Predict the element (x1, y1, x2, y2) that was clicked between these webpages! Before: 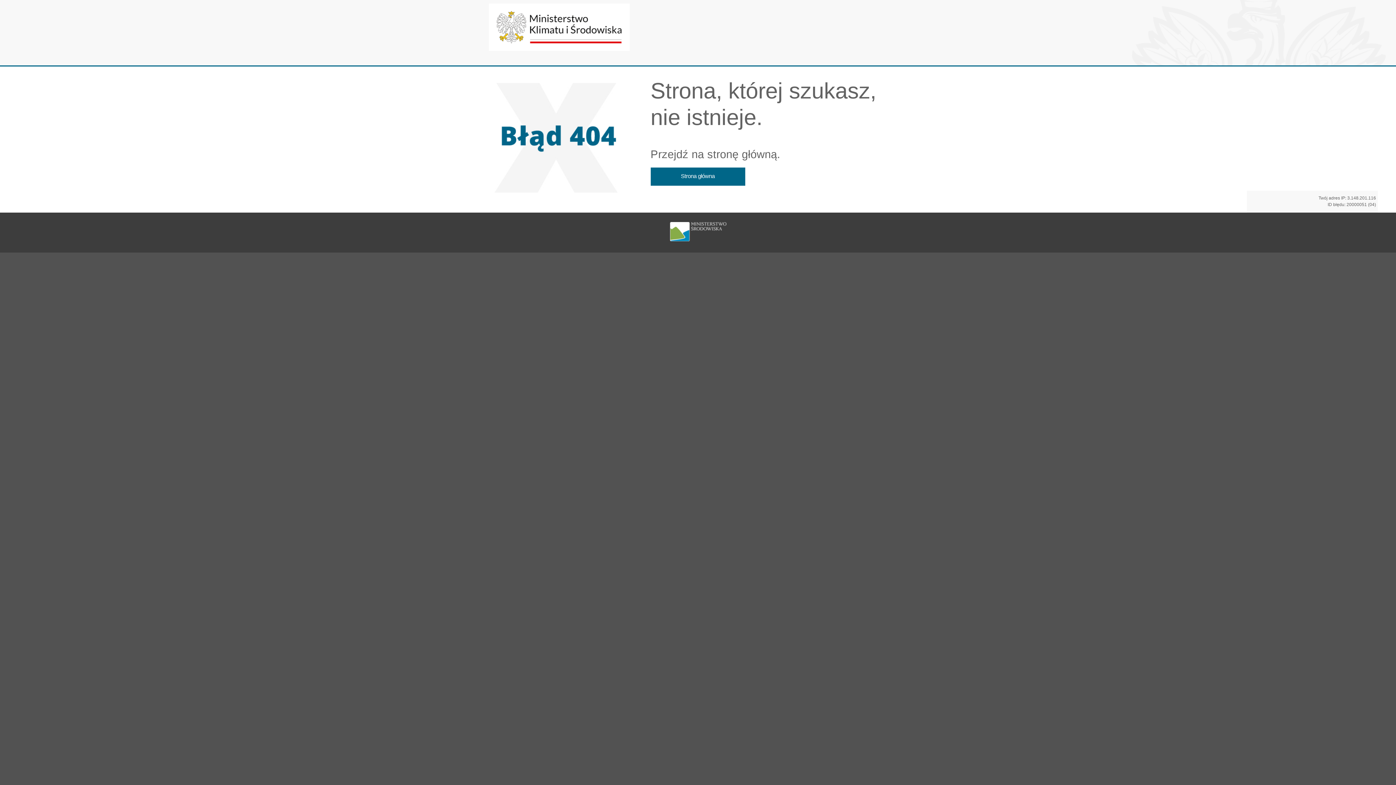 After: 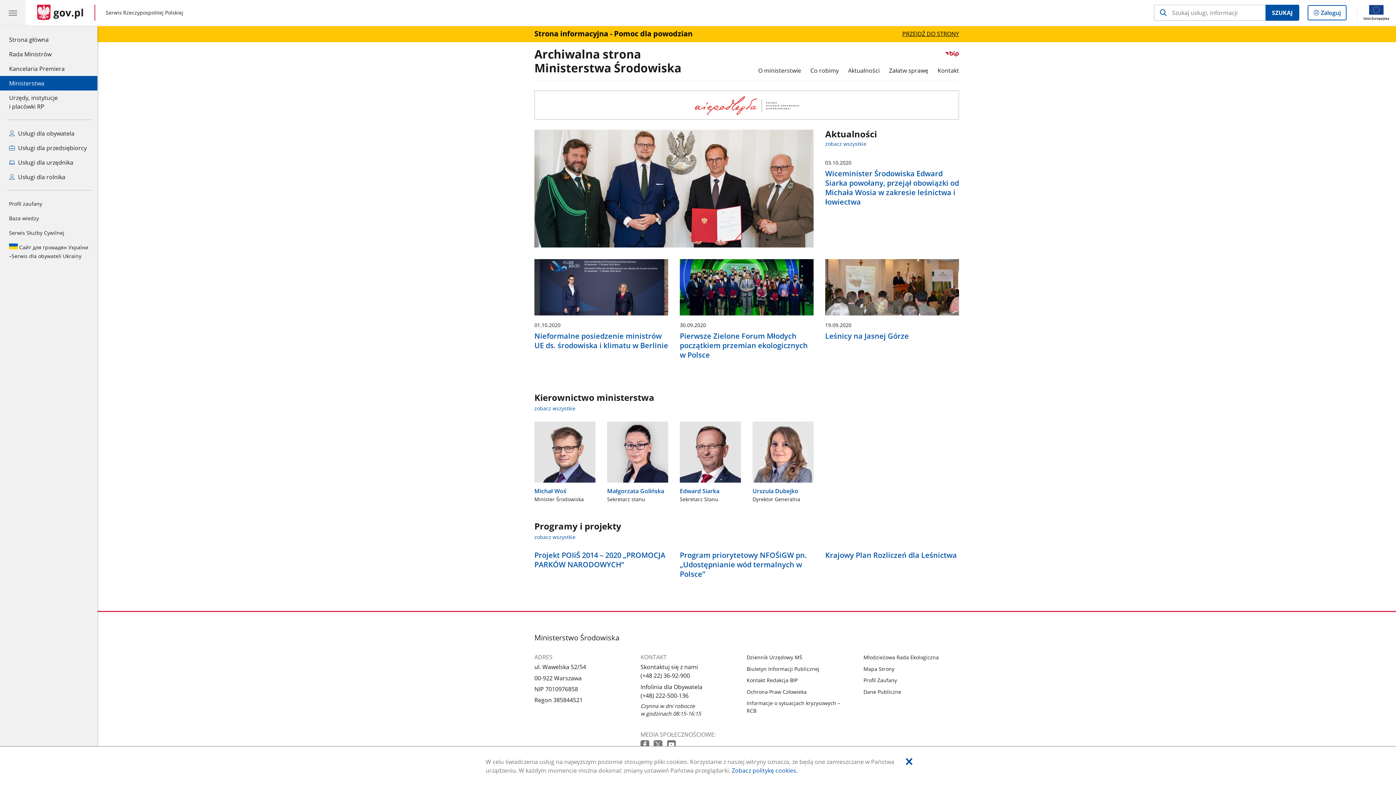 Action: label: Strona główna bbox: (650, 167, 745, 185)